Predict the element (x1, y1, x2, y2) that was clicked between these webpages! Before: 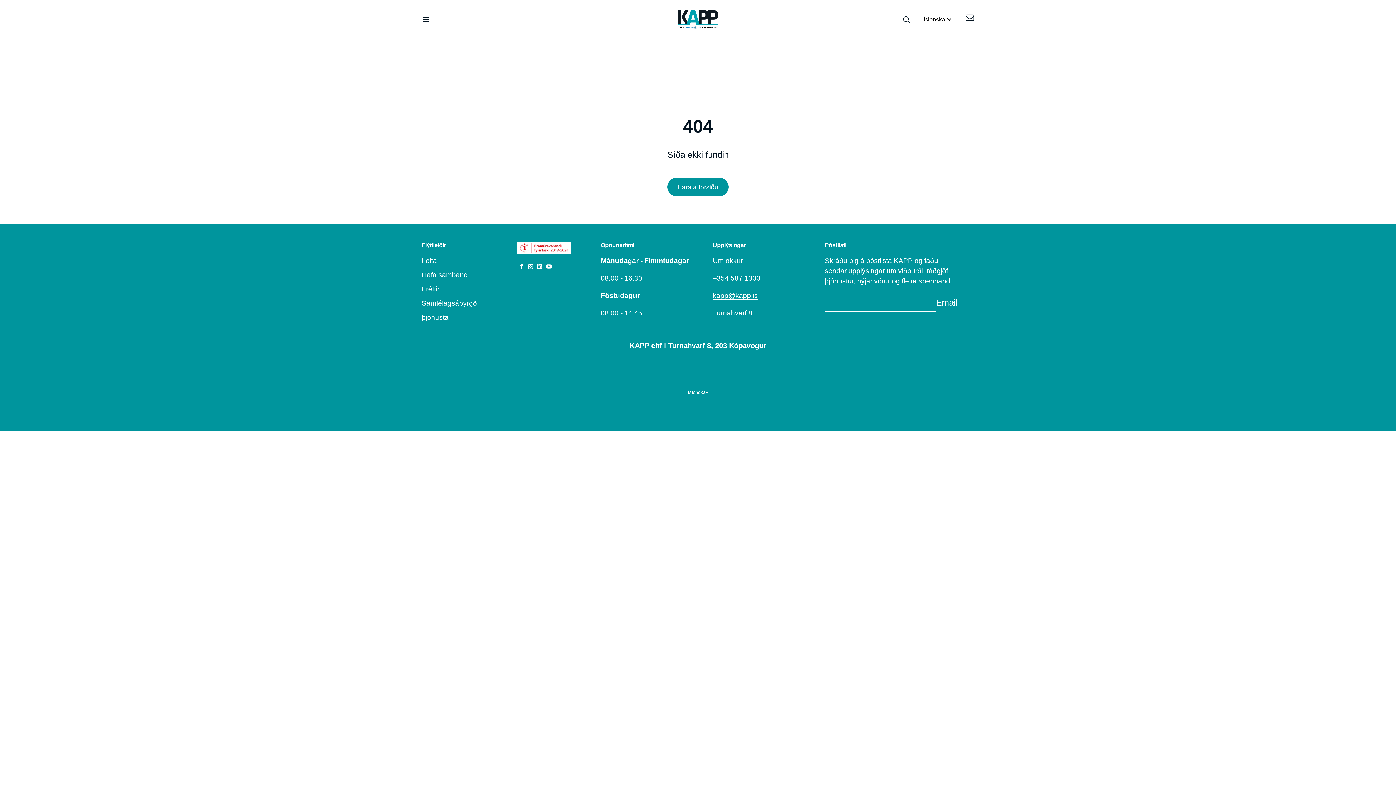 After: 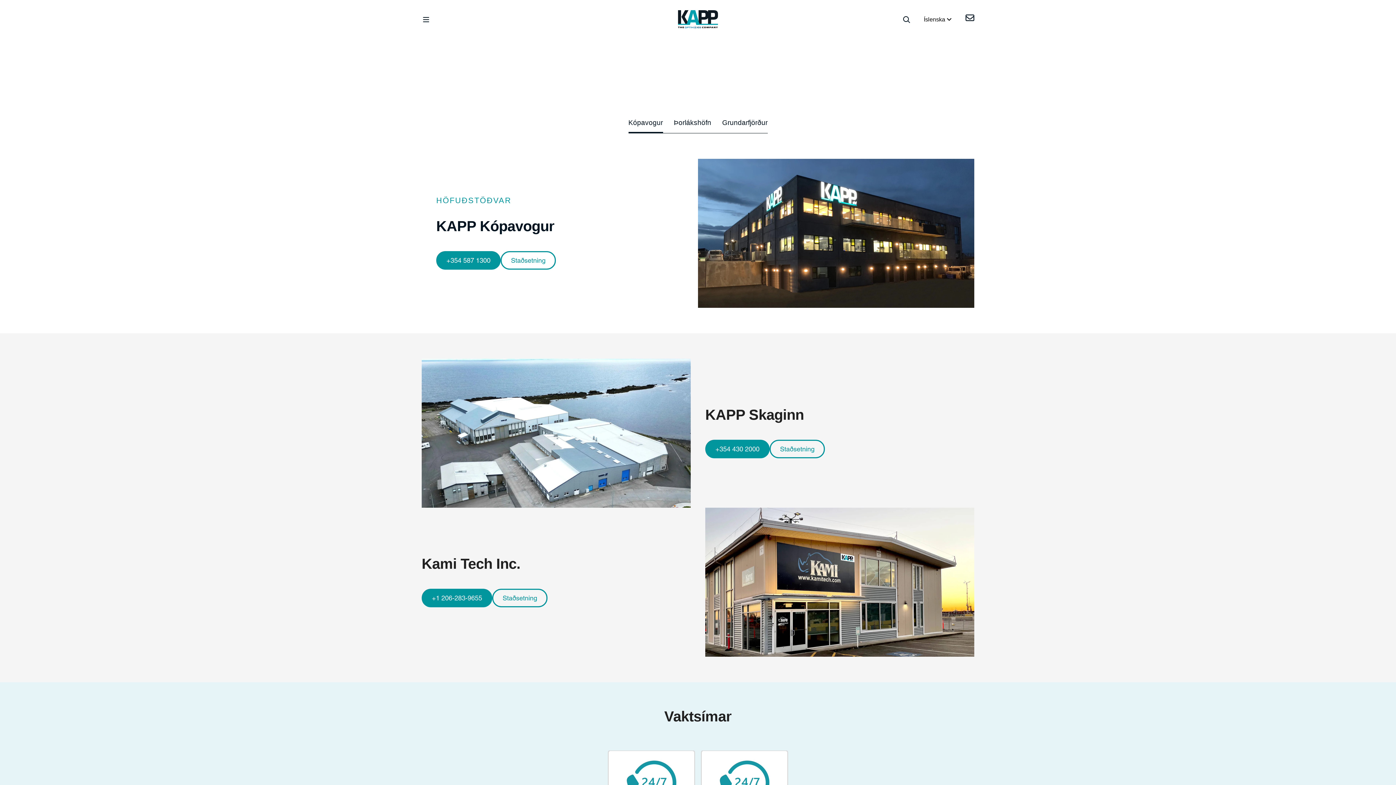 Action: label: Hafa samband bbox: (421, 270, 468, 280)